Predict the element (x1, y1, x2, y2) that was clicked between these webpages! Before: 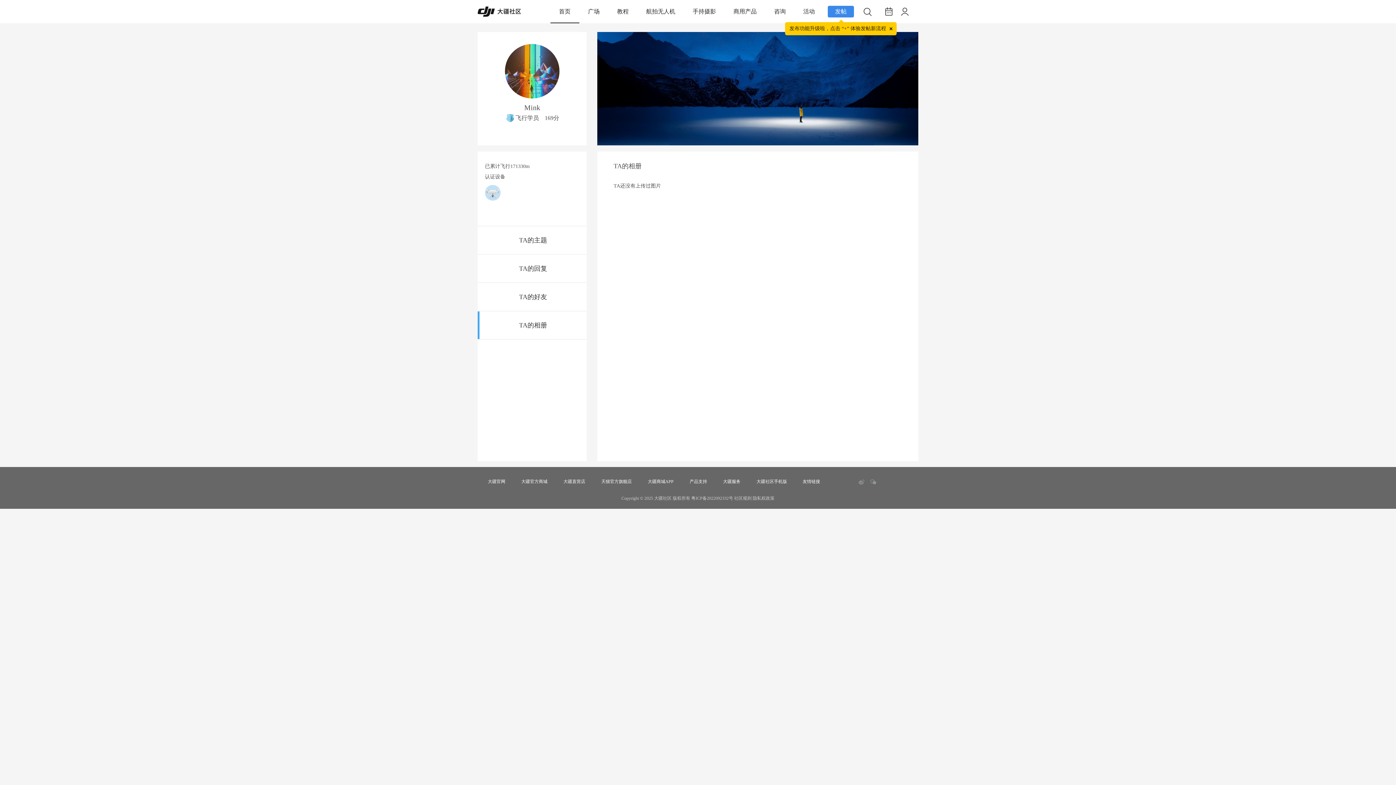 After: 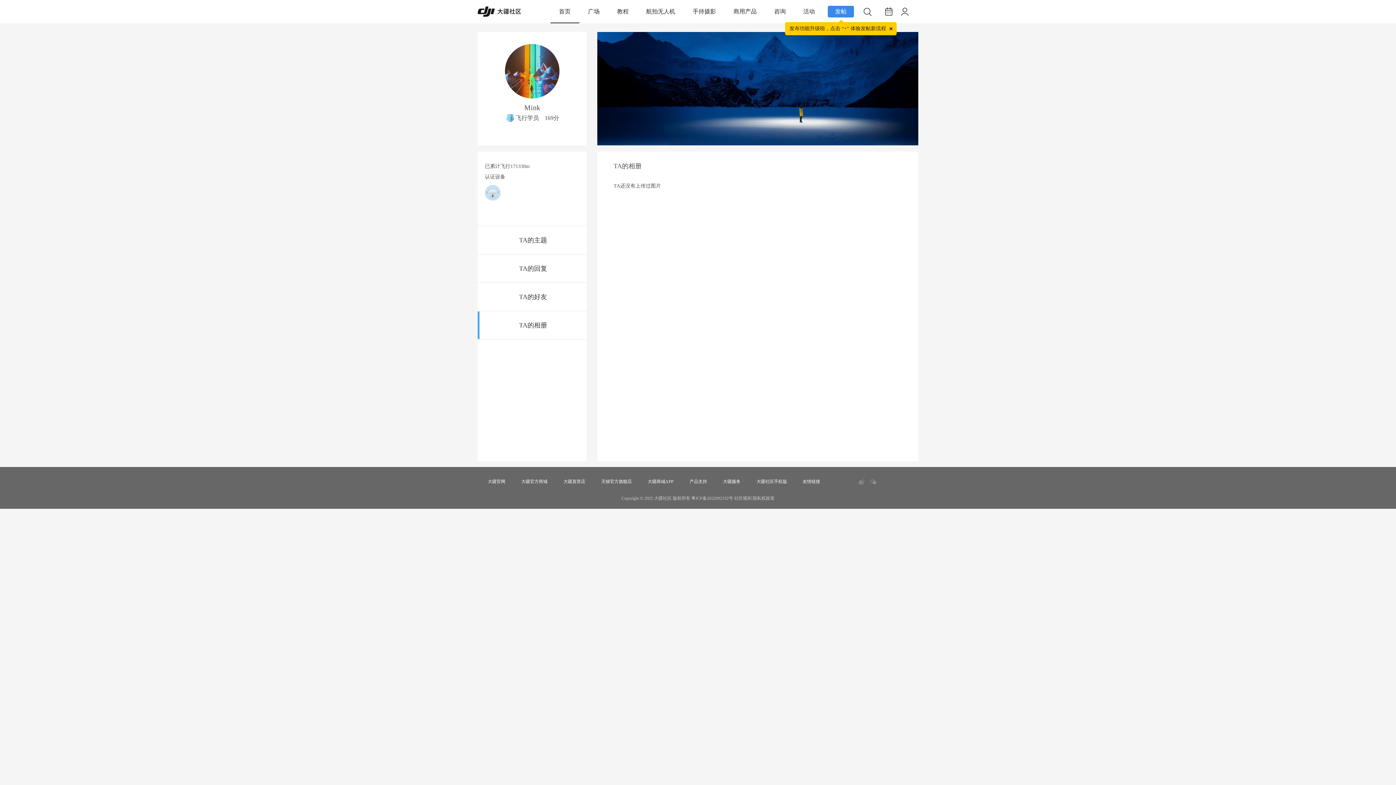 Action: label: 


TA的相册

 bbox: (477, 311, 586, 340)